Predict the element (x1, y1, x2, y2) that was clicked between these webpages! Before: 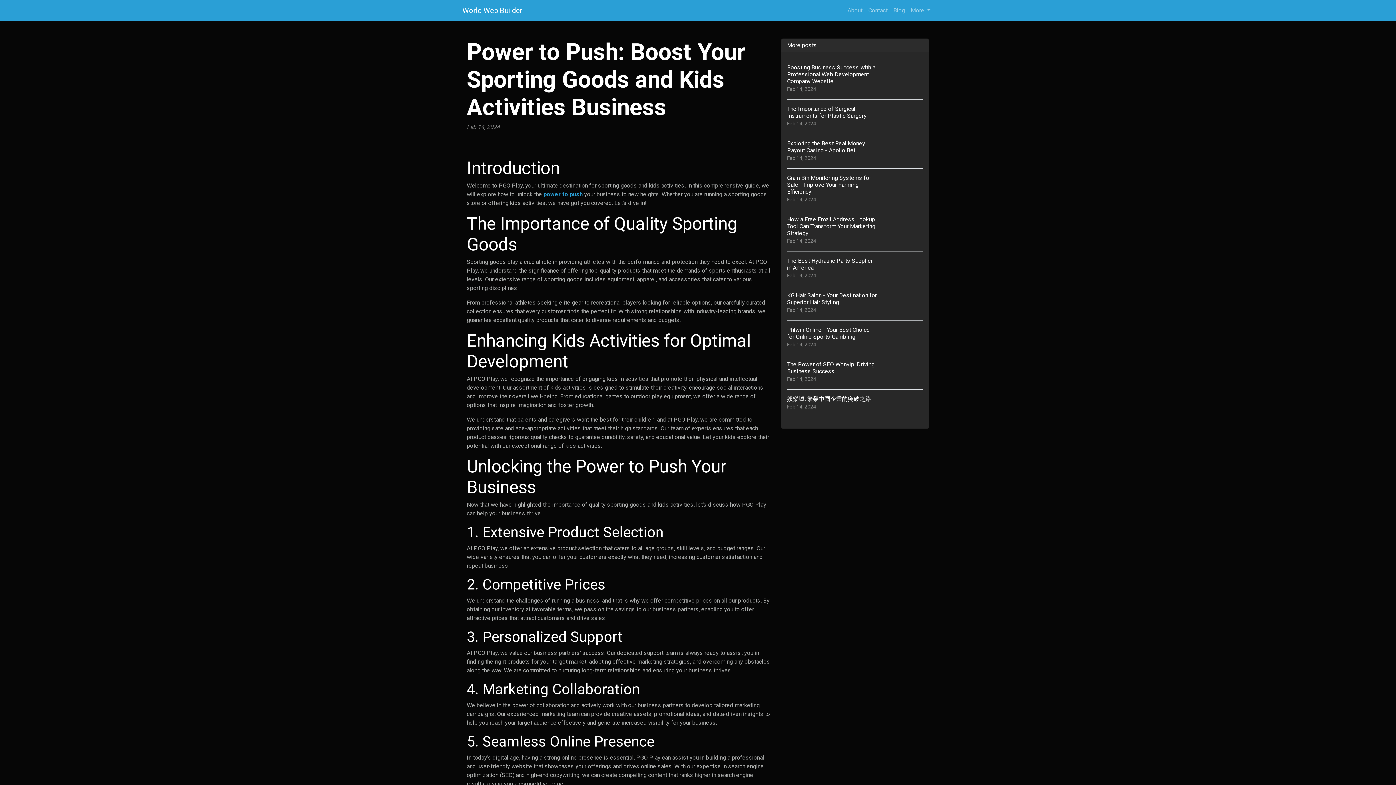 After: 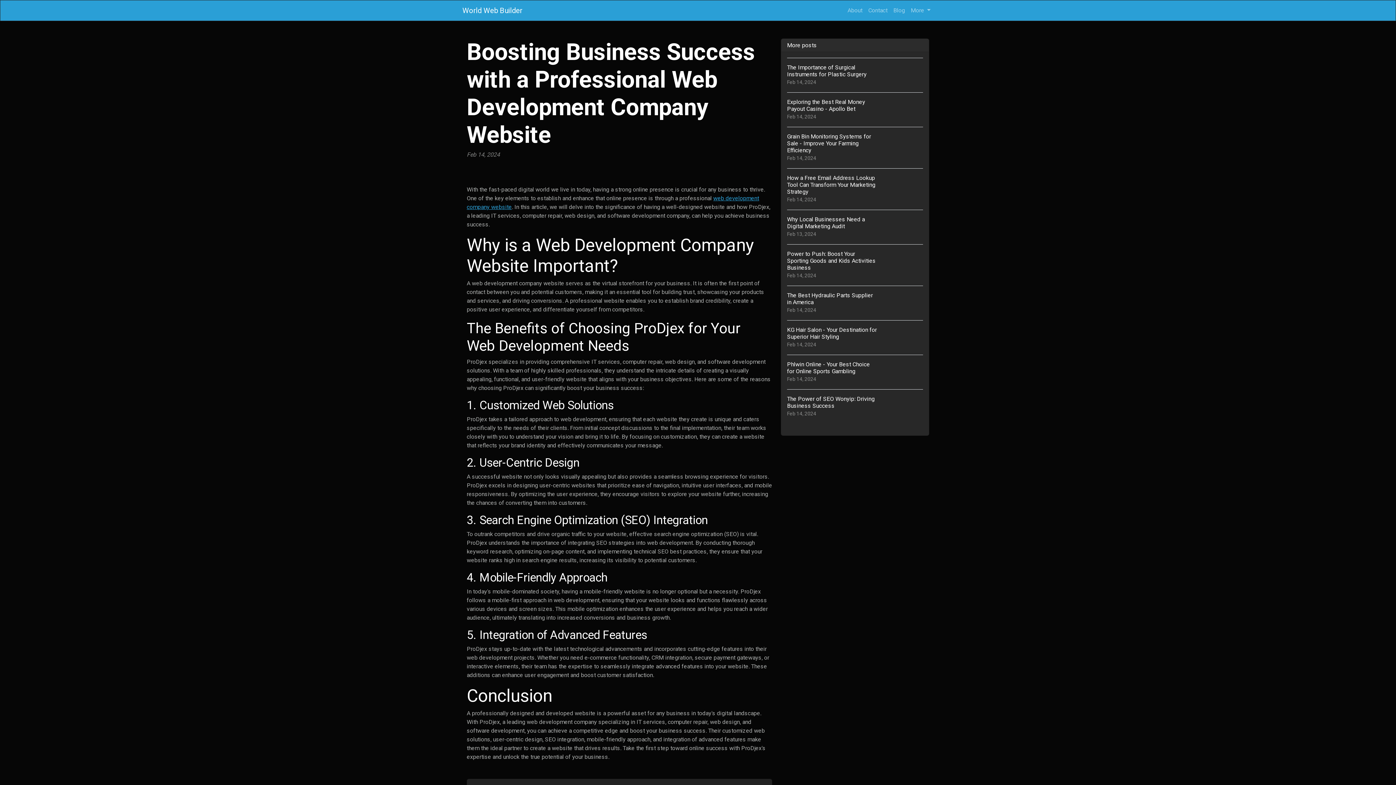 Action: bbox: (787, 57, 923, 99) label: Boosting Business Success with a Professional Web Development Company Website
Feb 14, 2024